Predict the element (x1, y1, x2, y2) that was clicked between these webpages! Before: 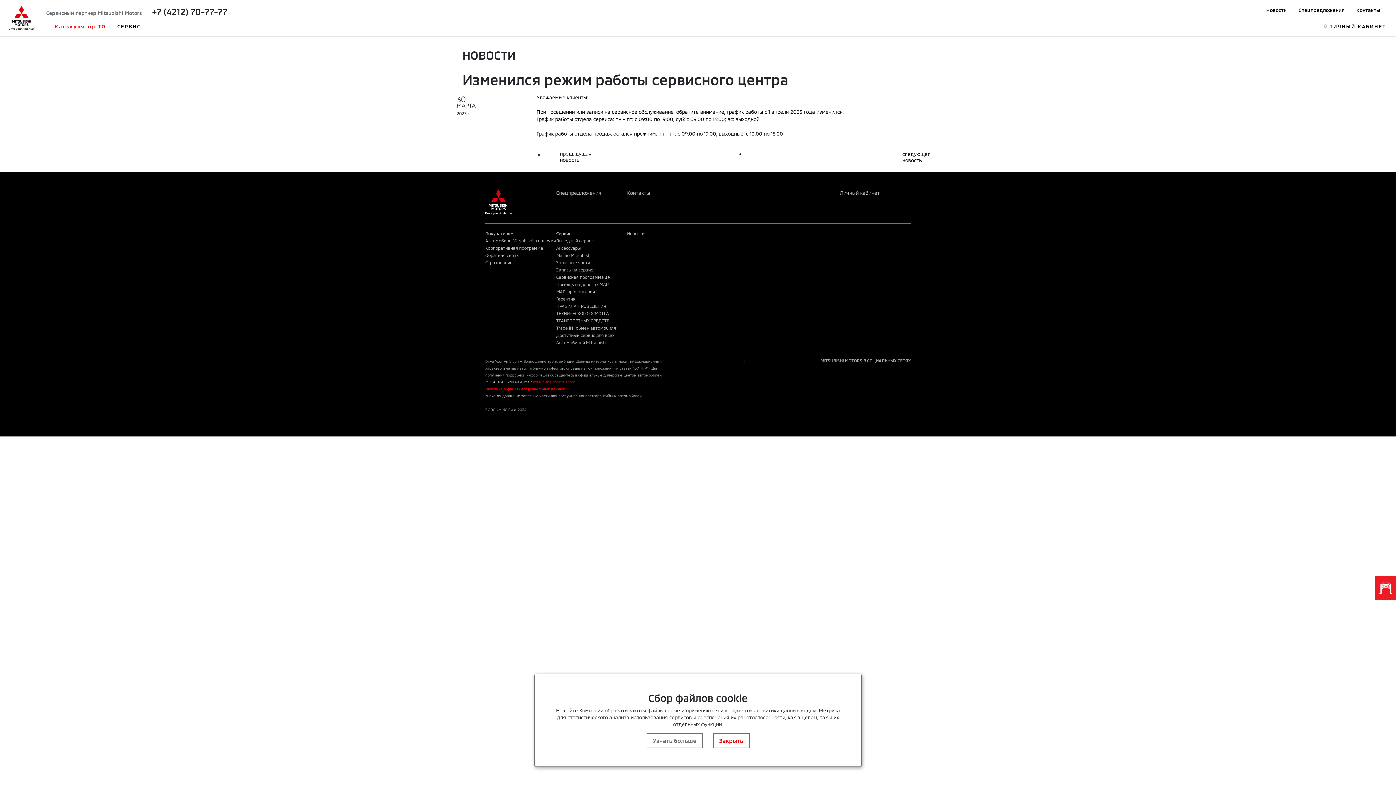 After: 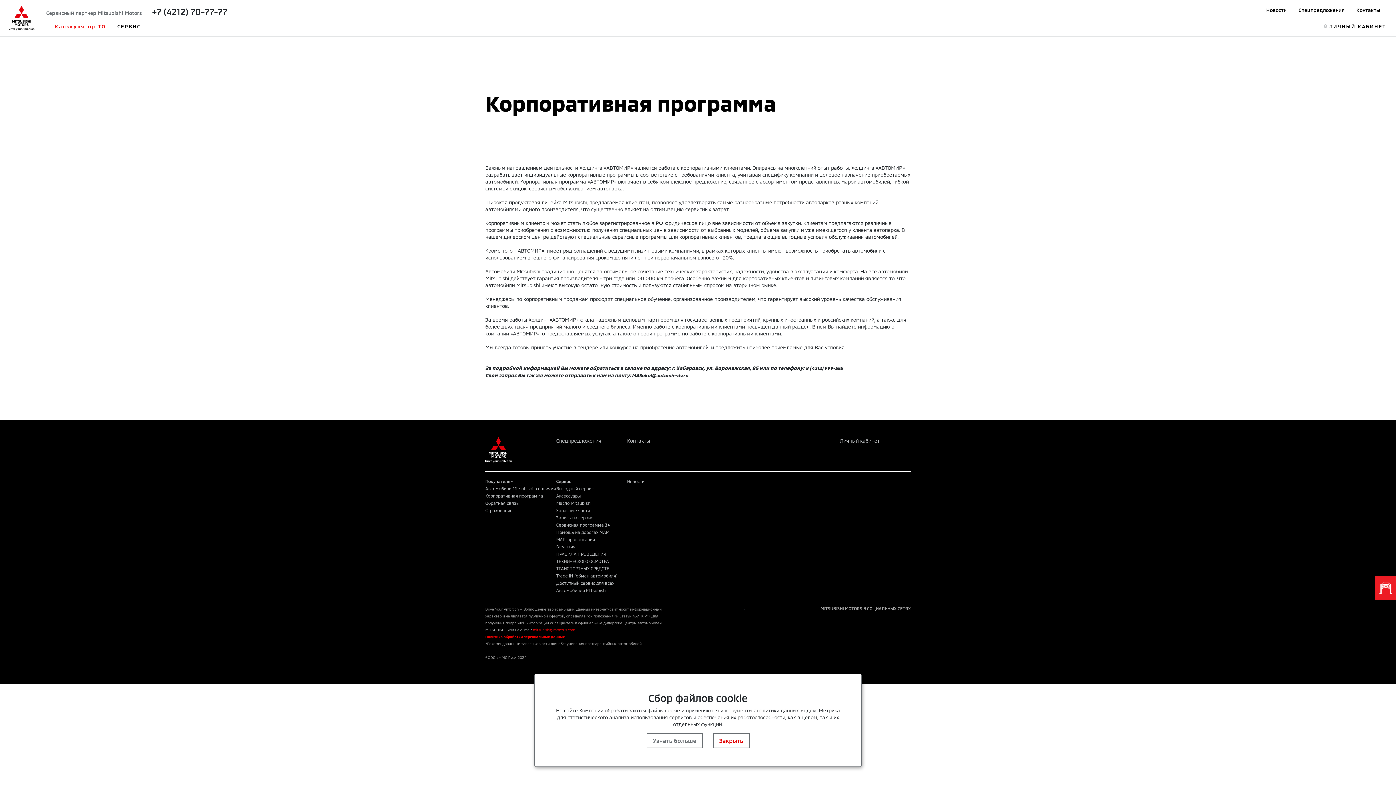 Action: bbox: (485, 245, 543, 250) label: Корпоративная программа